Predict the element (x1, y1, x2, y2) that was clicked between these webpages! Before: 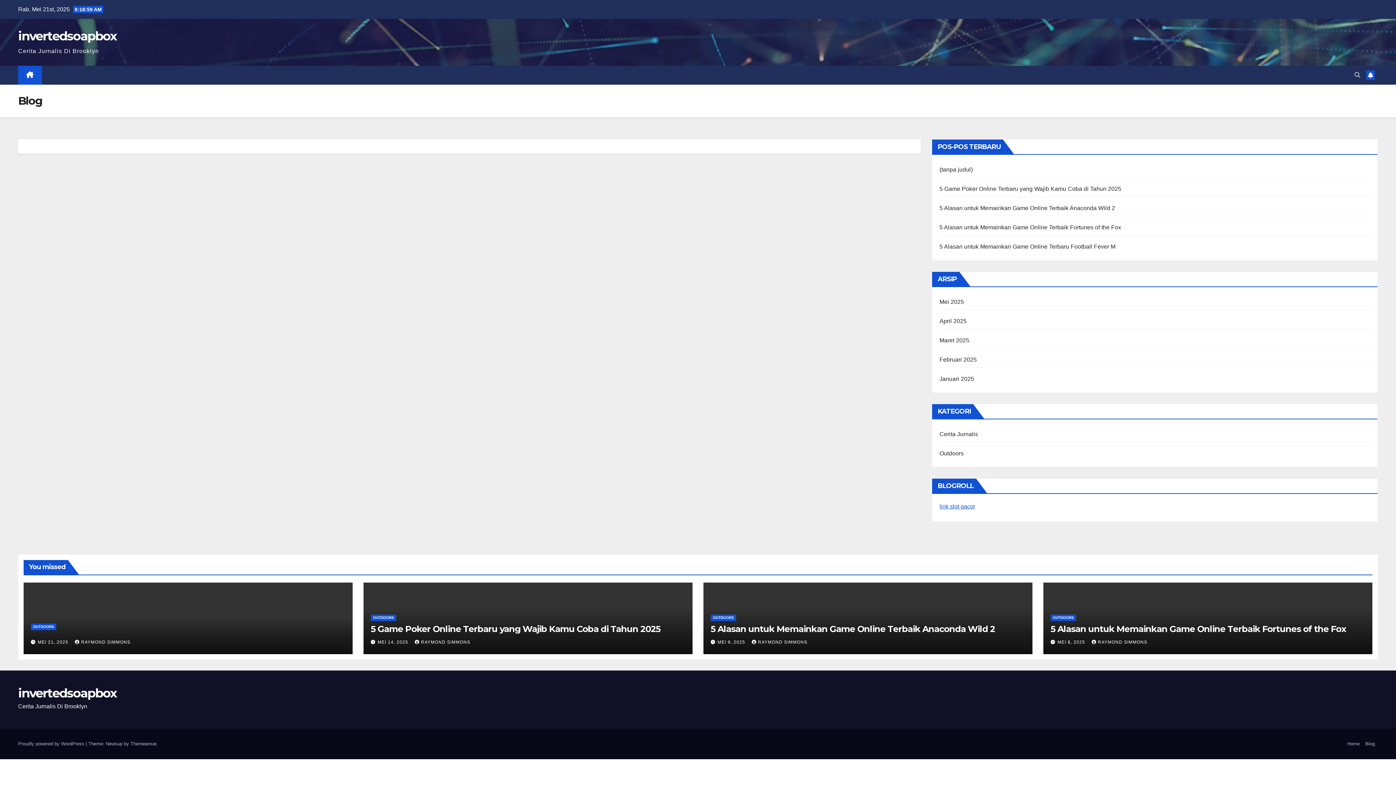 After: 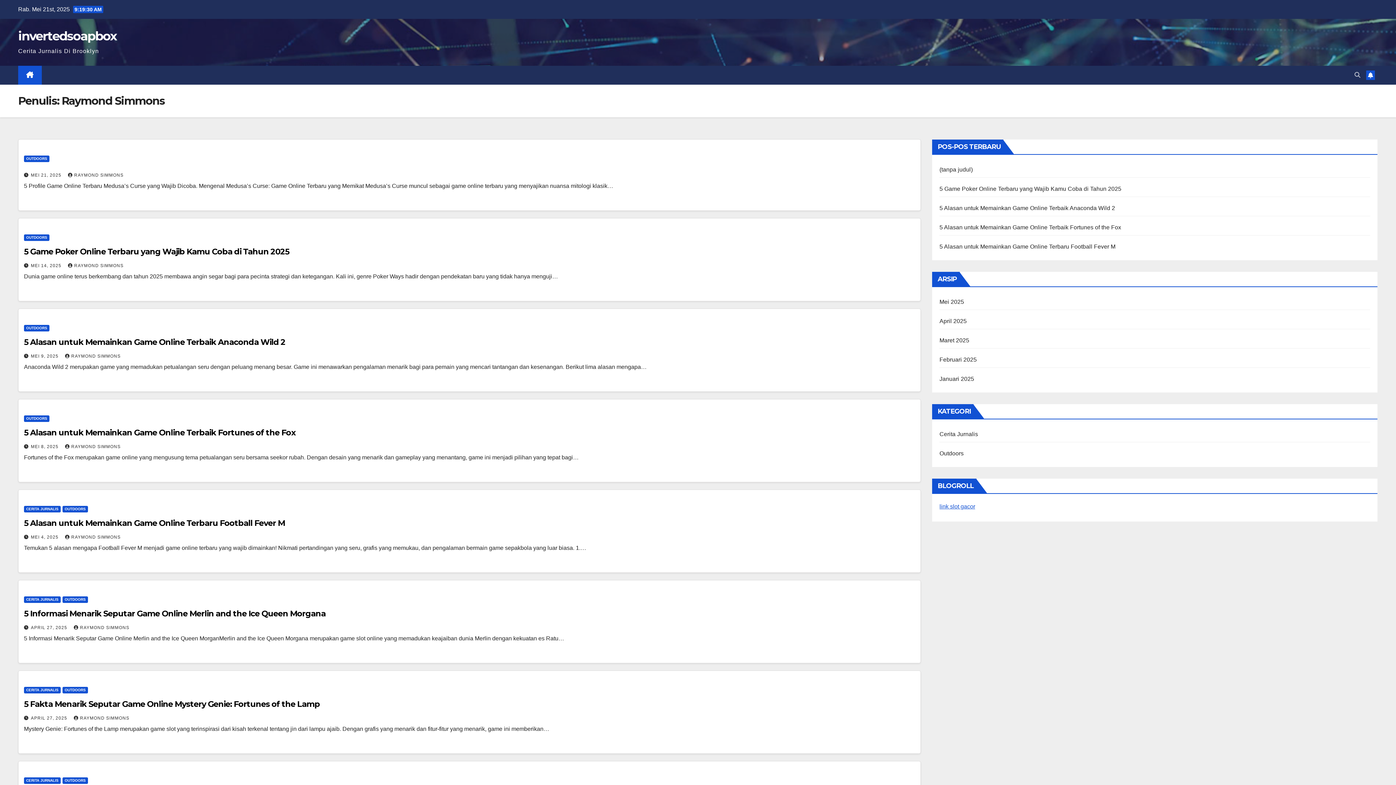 Action: label: RAYMOND SIMMONS bbox: (1092, 640, 1147, 645)